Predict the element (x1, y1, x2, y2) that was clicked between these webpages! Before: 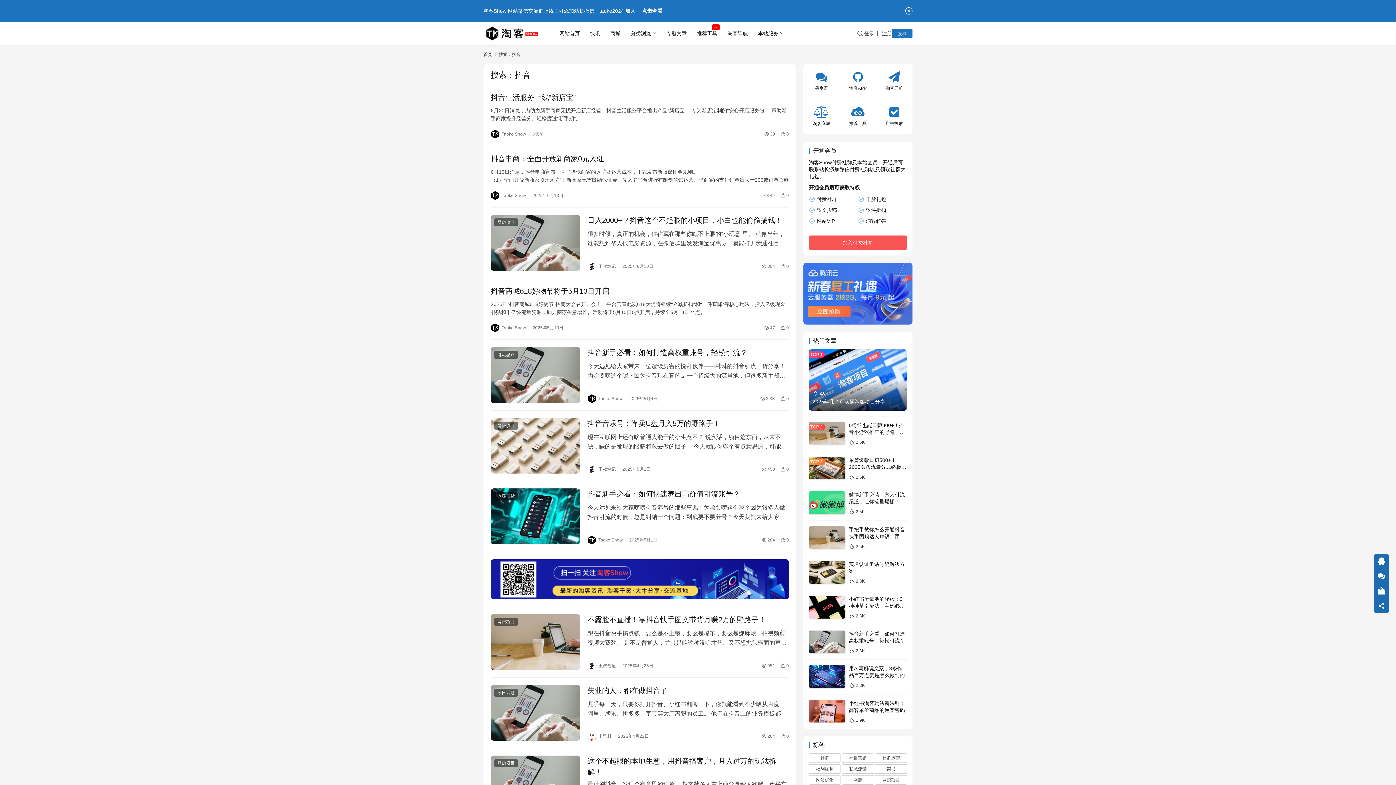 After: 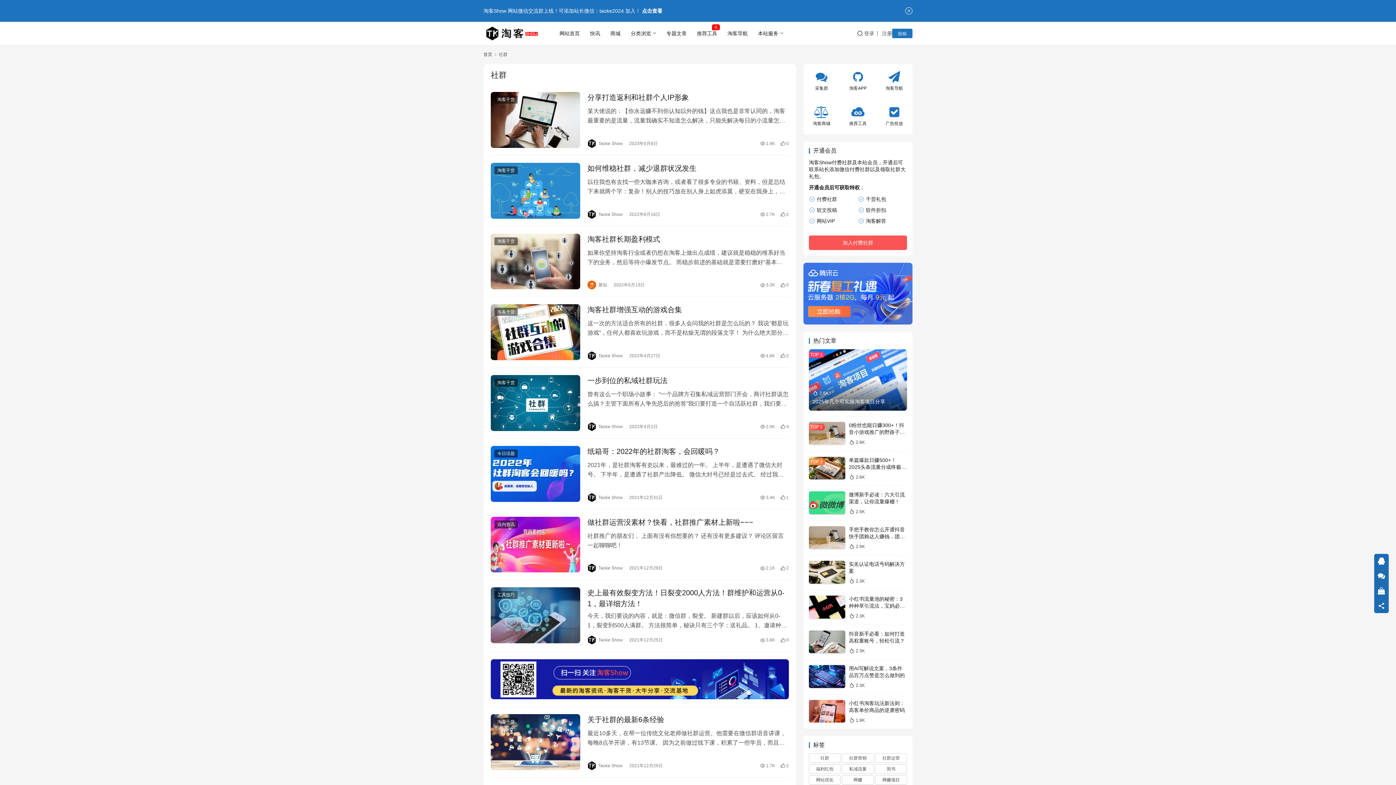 Action: label: 社群 (29 项) bbox: (809, 753, 840, 763)